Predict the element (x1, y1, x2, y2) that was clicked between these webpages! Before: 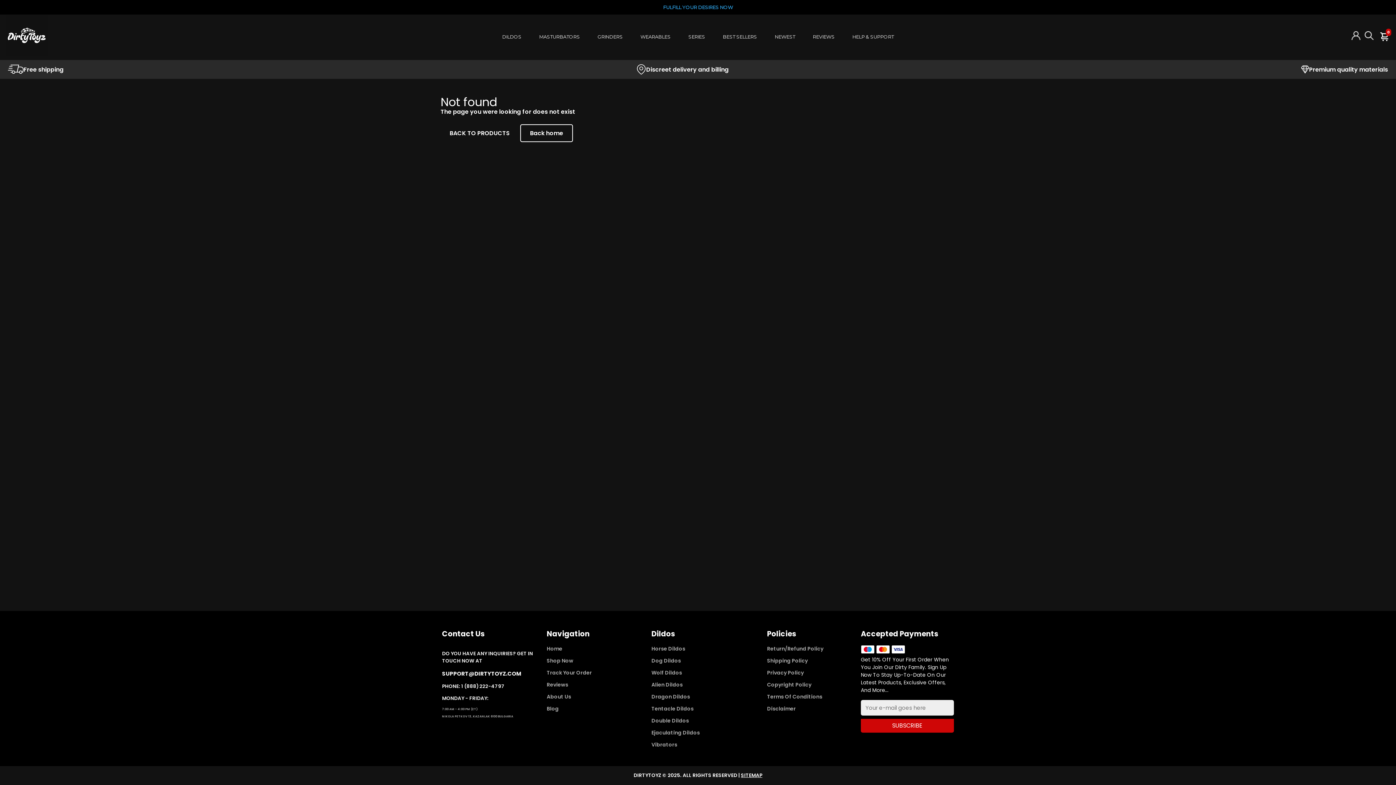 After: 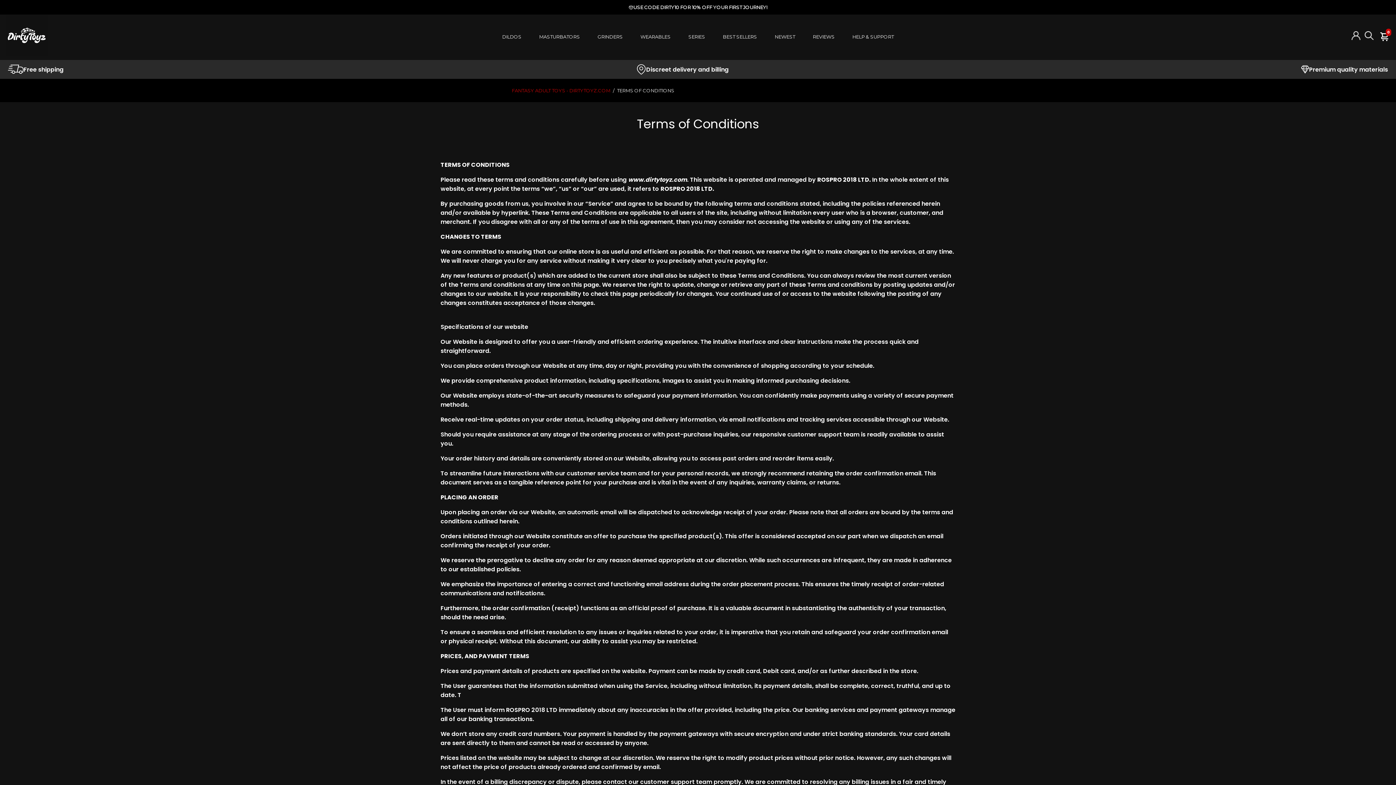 Action: label: Terms Of Conditions bbox: (767, 693, 838, 701)